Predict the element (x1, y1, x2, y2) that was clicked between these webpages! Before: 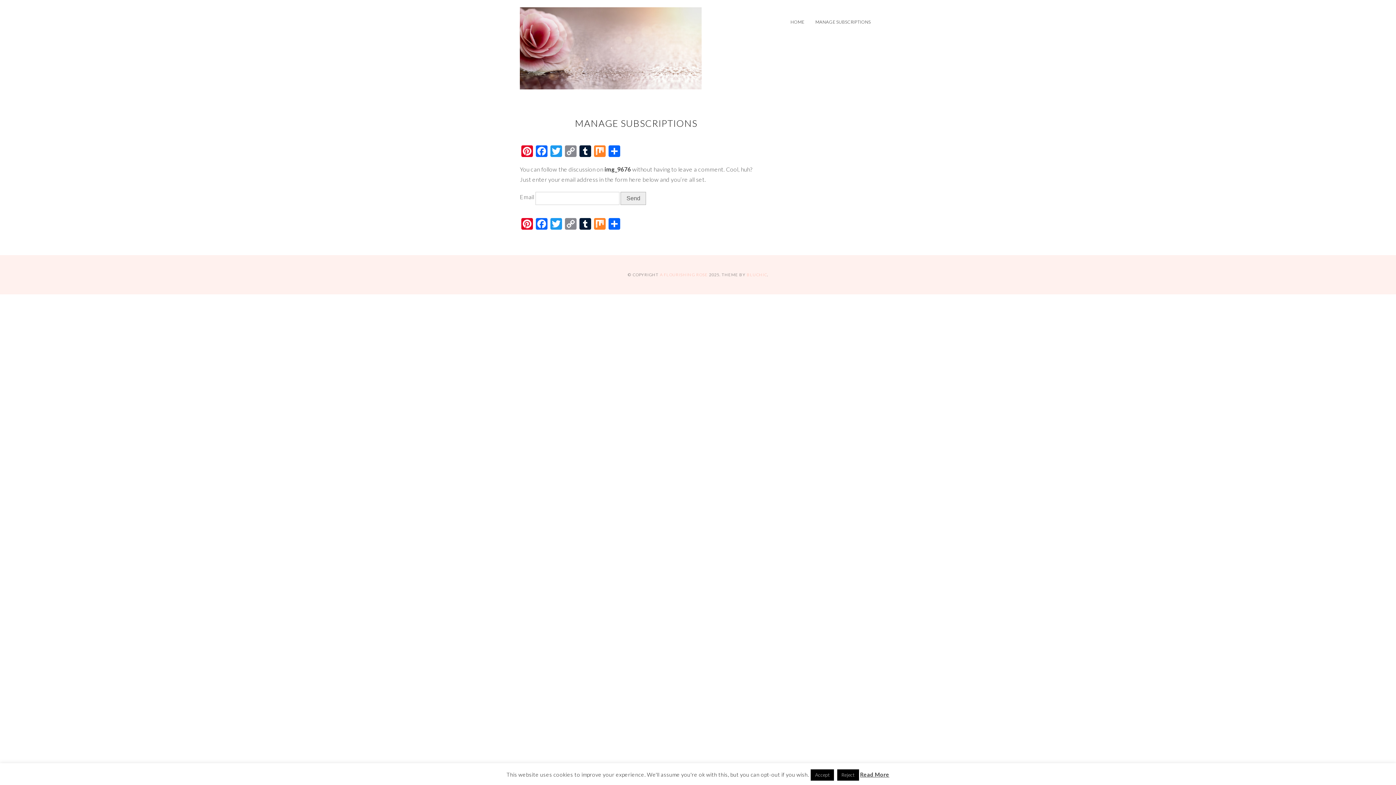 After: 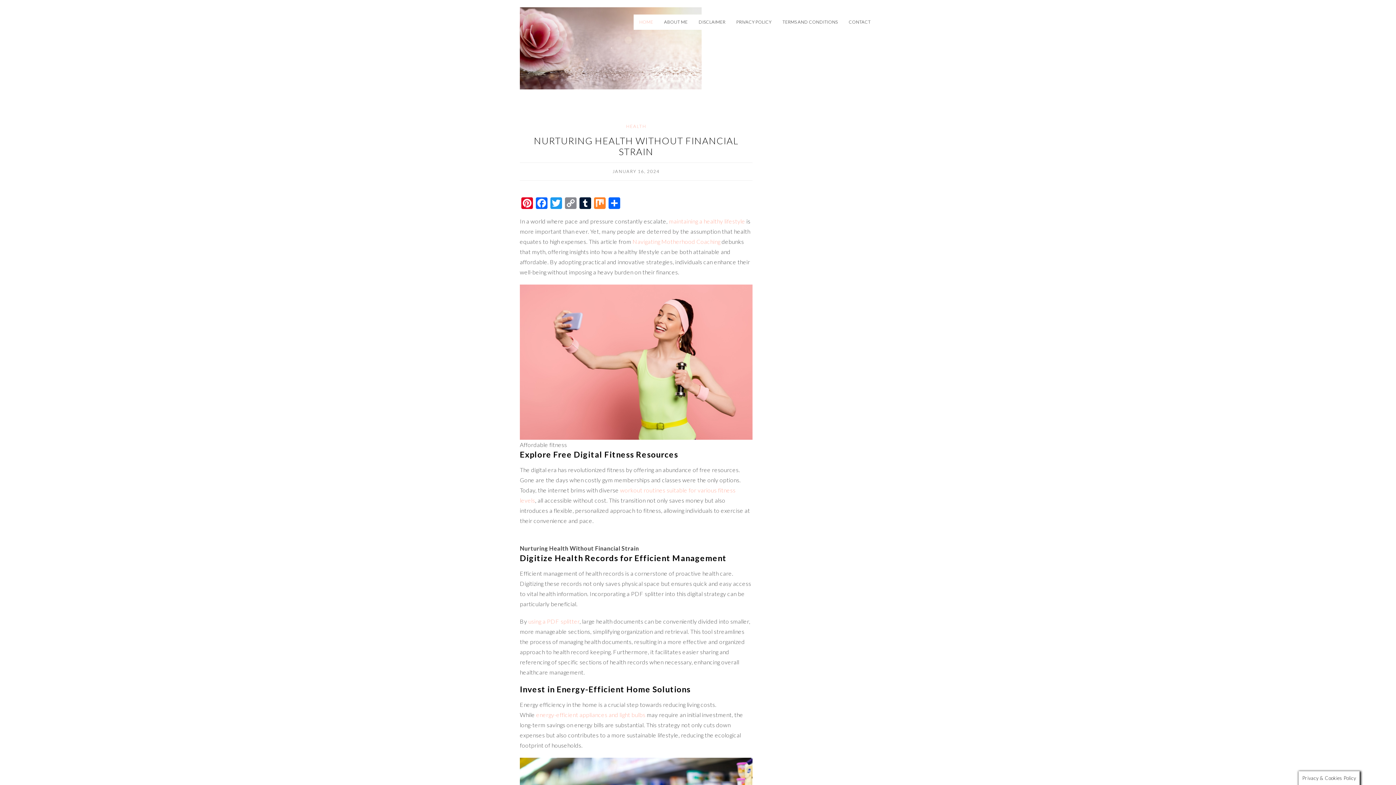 Action: bbox: (520, 83, 701, 90)